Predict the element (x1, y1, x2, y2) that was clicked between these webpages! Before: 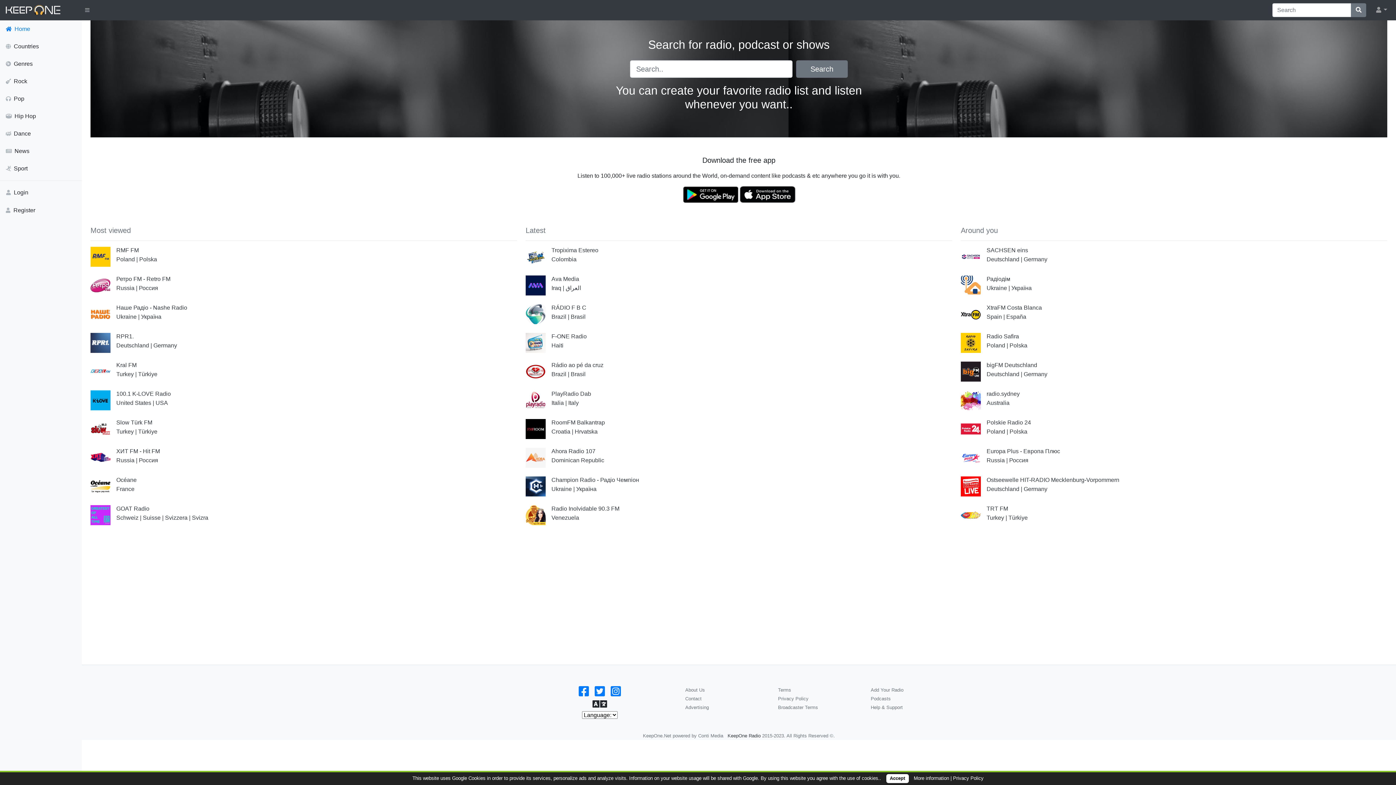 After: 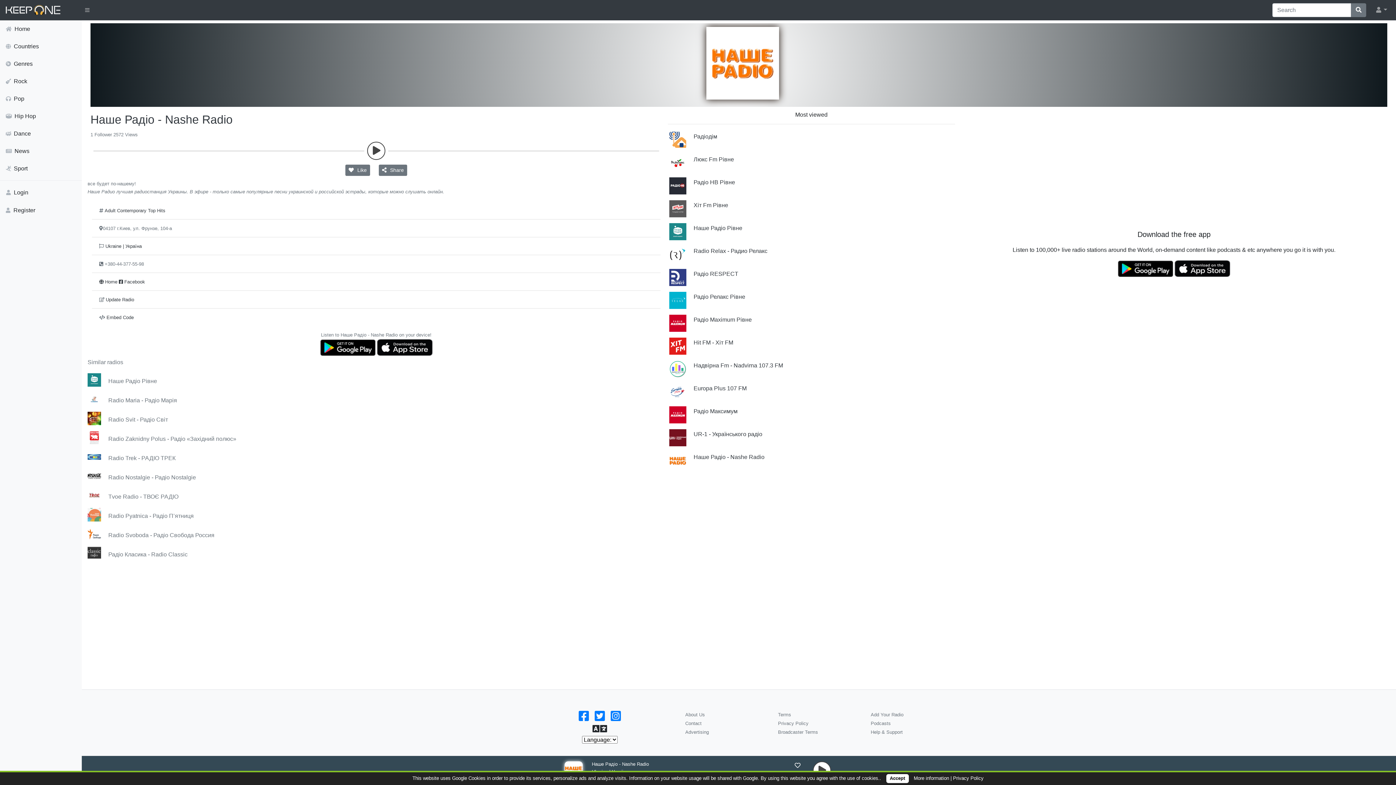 Action: bbox: (90, 304, 116, 324)